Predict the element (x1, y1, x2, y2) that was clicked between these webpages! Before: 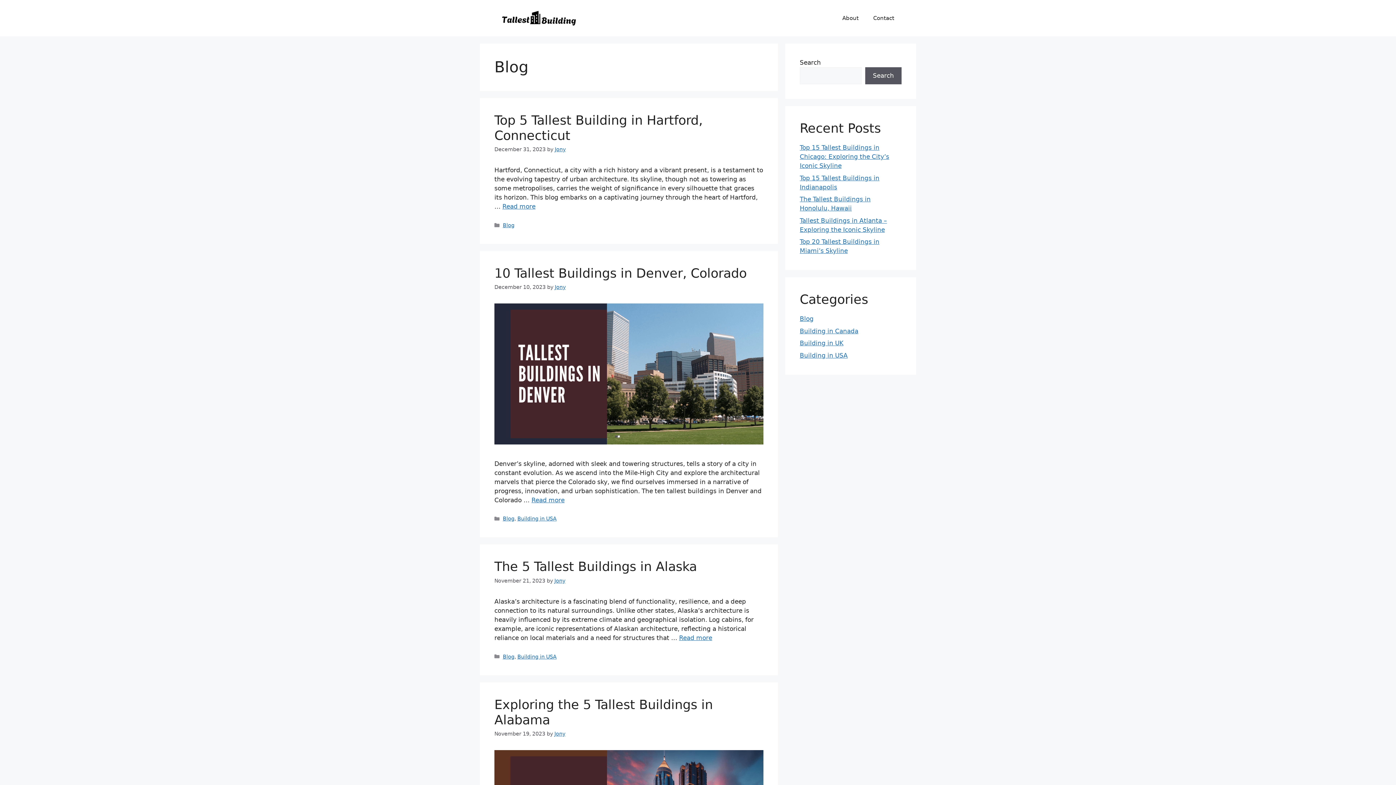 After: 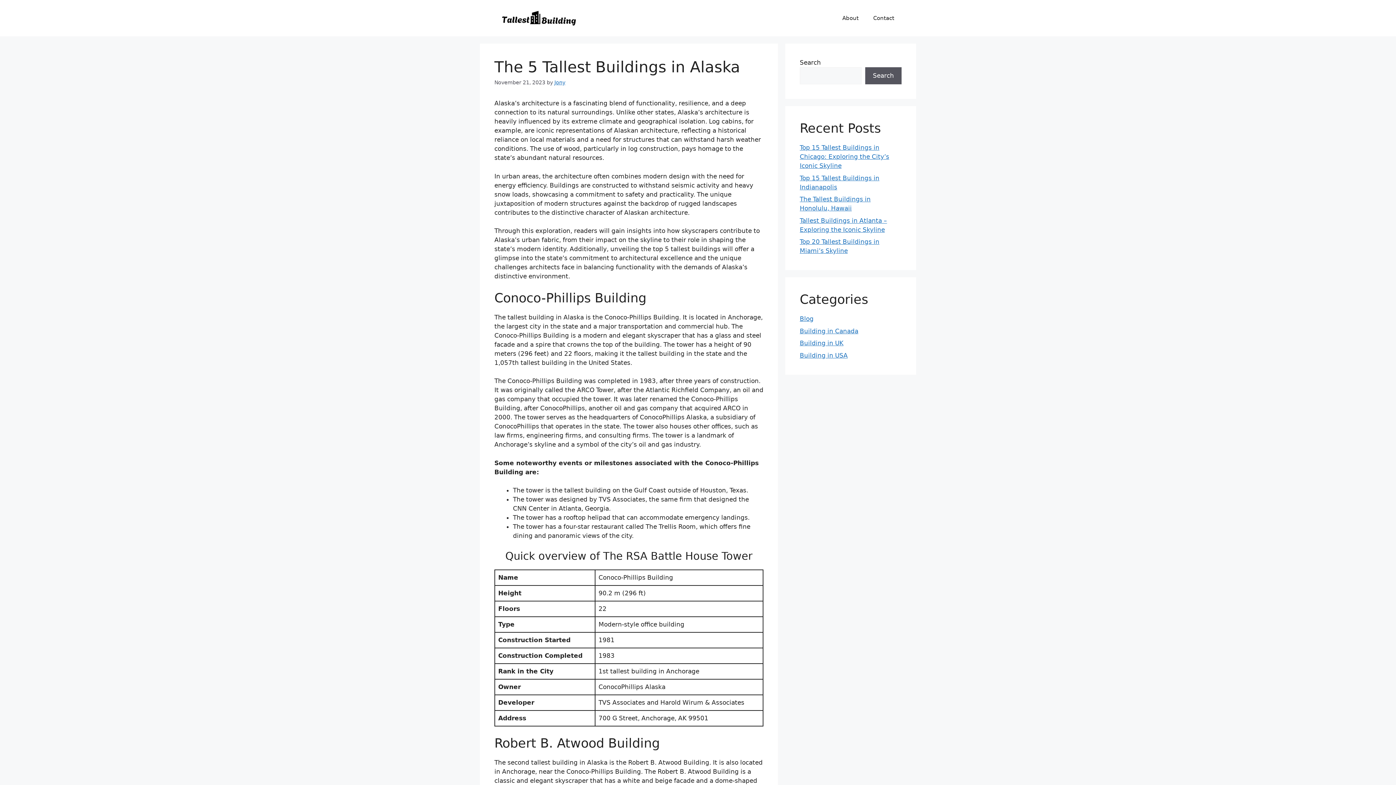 Action: label: Read more about The 5 Tallest Buildings in Alaska bbox: (679, 634, 712, 641)